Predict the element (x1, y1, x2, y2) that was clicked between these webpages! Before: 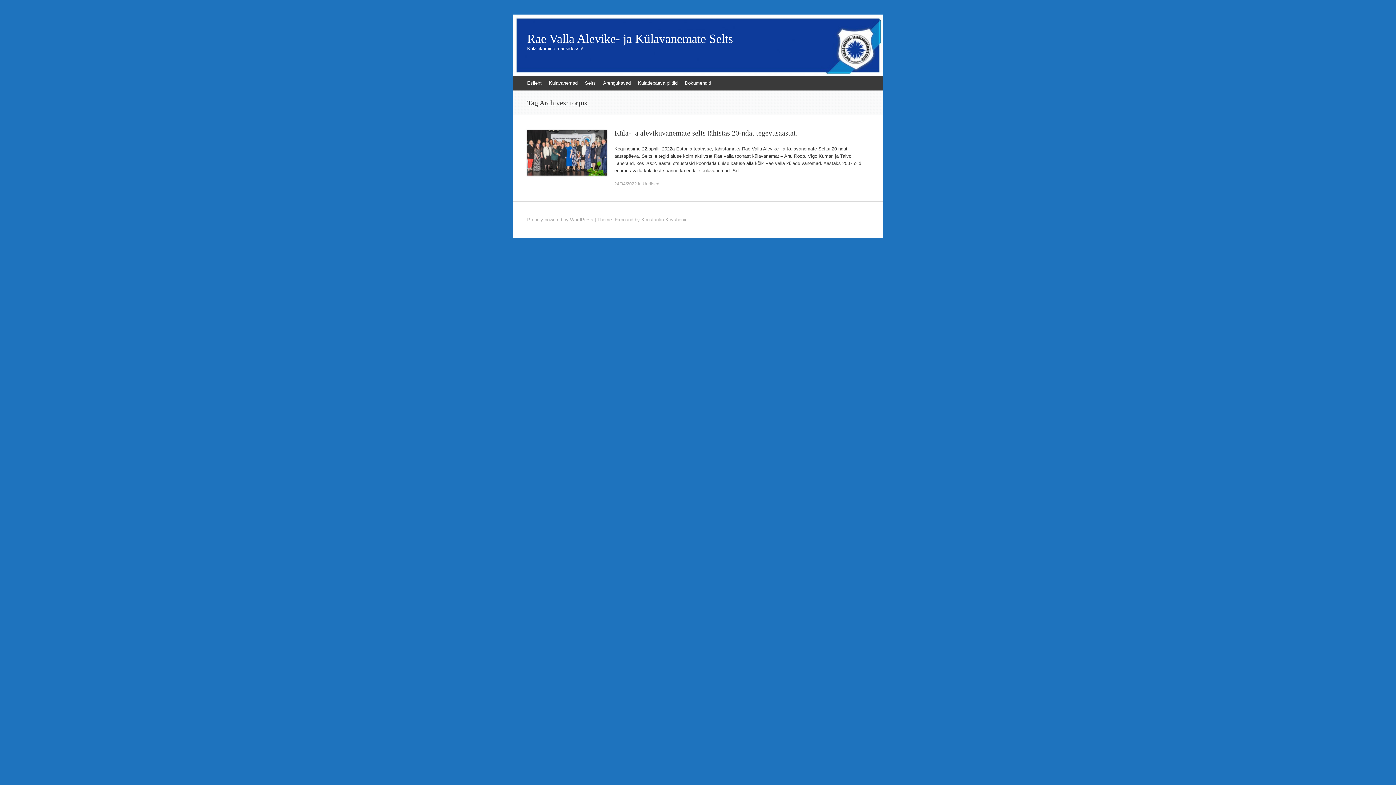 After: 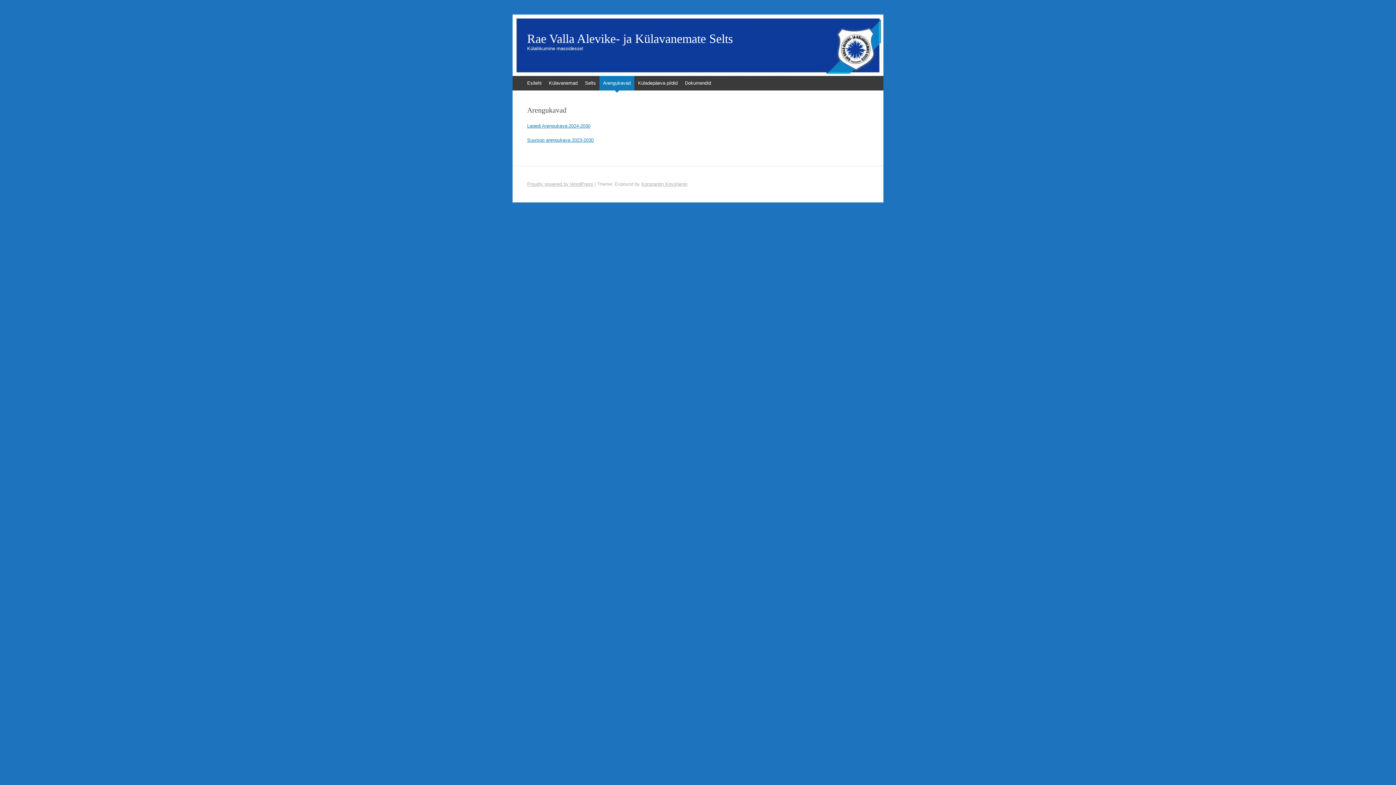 Action: label: Arengukavad bbox: (599, 76, 634, 90)